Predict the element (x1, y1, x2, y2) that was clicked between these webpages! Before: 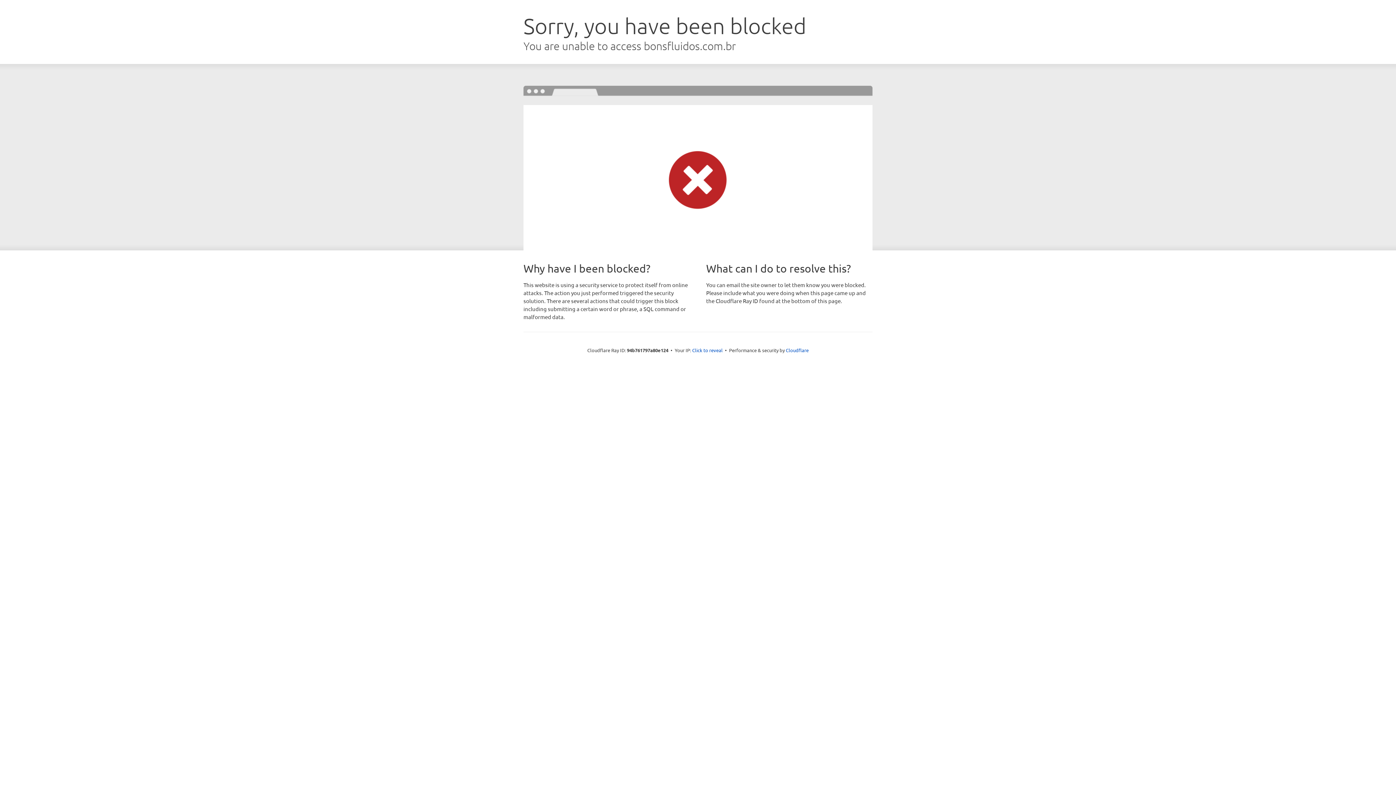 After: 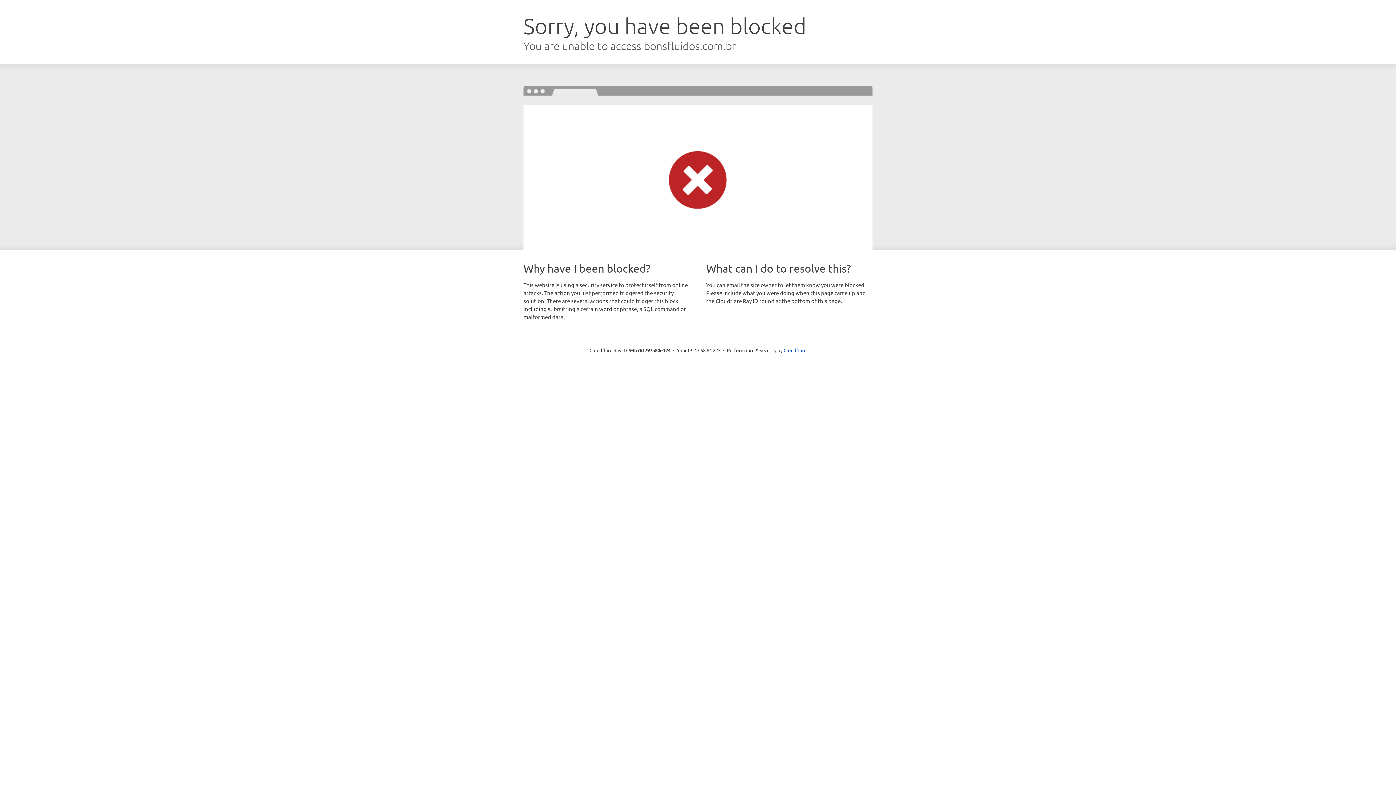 Action: bbox: (692, 346, 722, 353) label: Click to reveal